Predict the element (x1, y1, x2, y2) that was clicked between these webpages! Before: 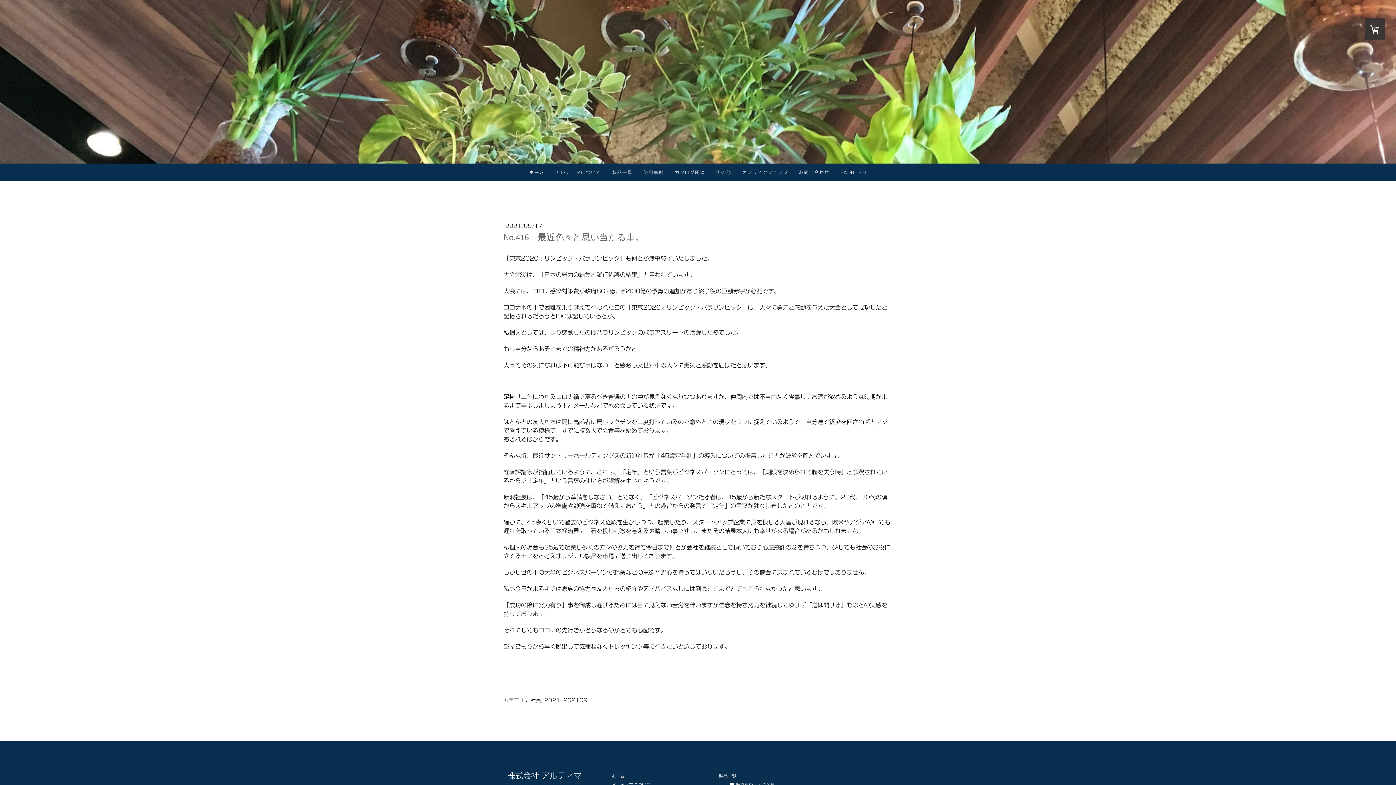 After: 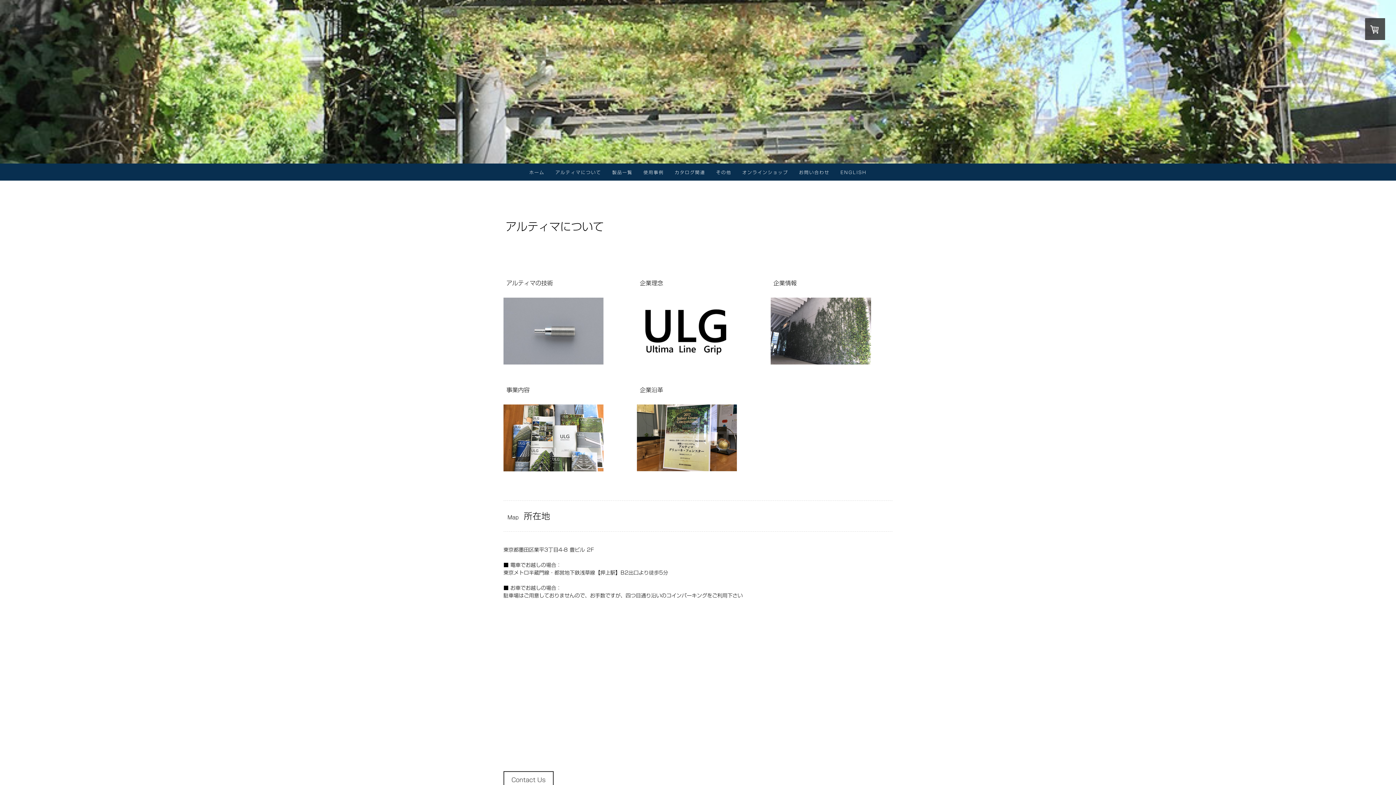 Action: bbox: (550, 163, 606, 180) label: アルティマについて